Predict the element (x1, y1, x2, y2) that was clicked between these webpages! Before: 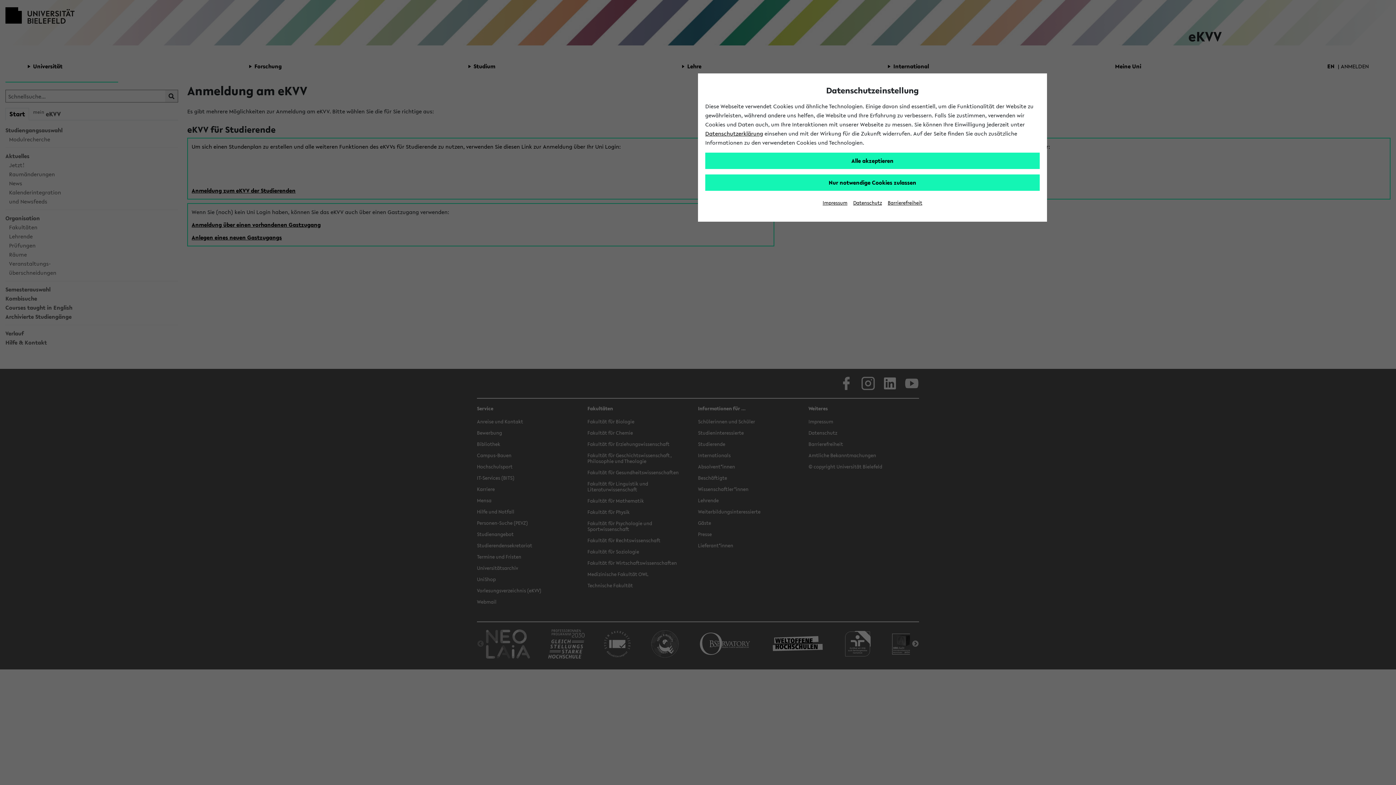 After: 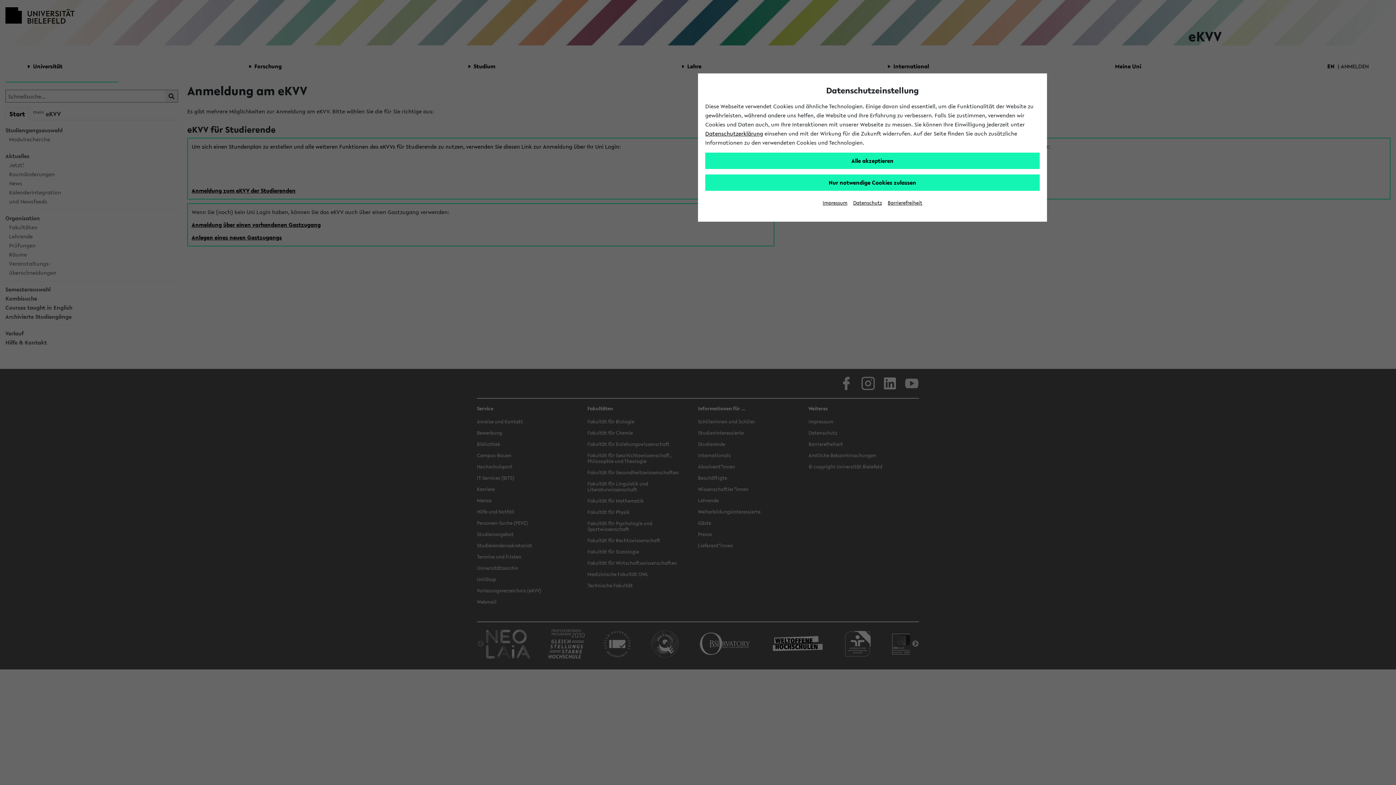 Action: bbox: (888, 199, 922, 206) label: Barrierefreiheit